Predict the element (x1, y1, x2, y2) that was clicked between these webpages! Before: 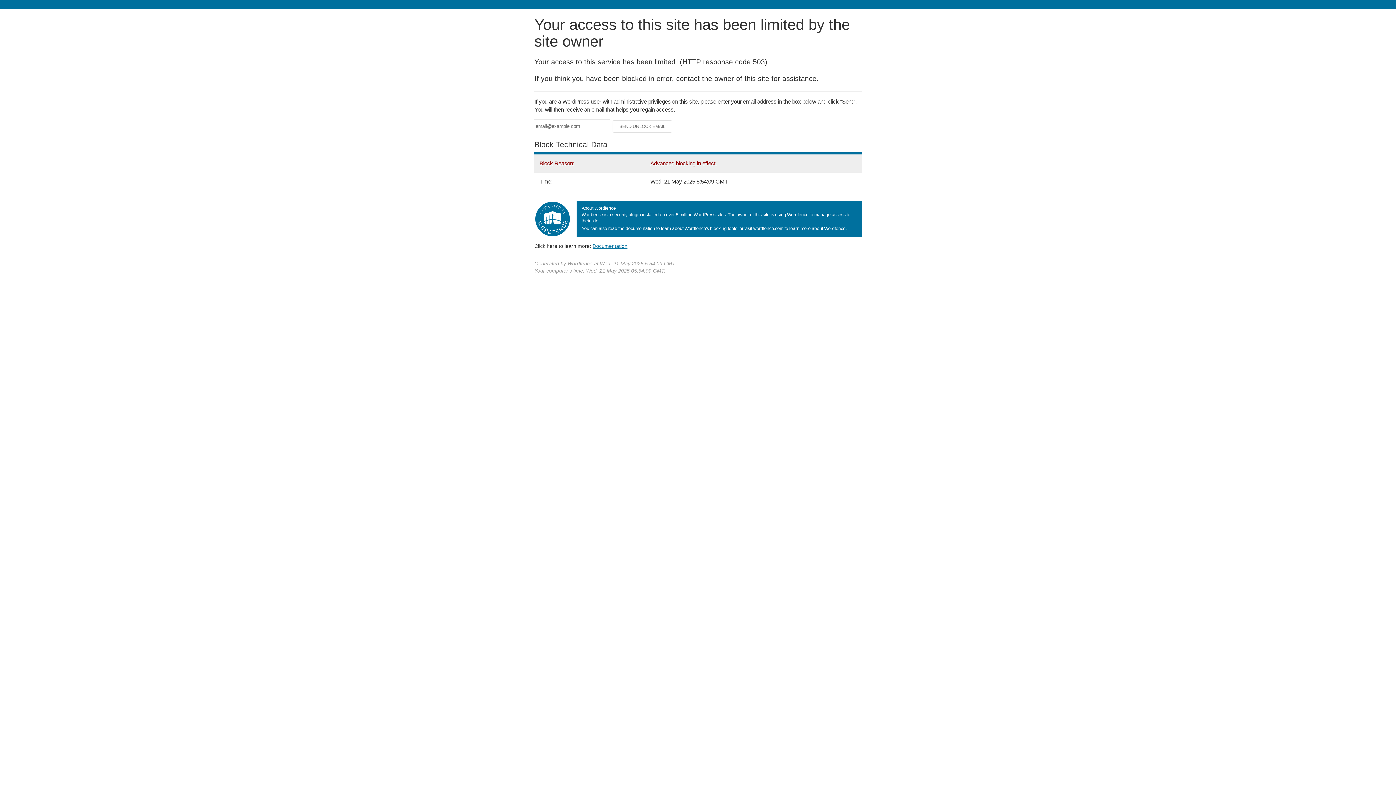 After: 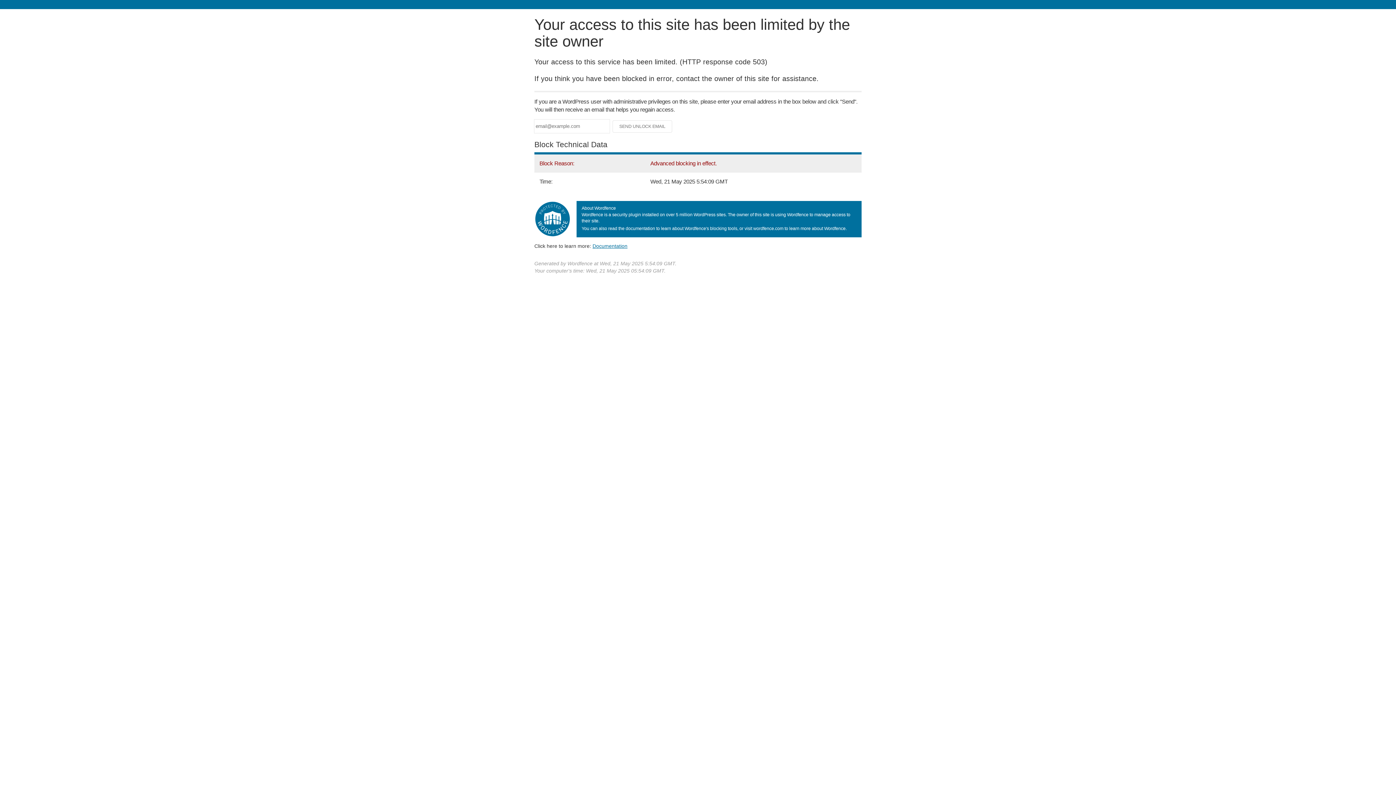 Action: bbox: (592, 243, 627, 248) label: Documentation